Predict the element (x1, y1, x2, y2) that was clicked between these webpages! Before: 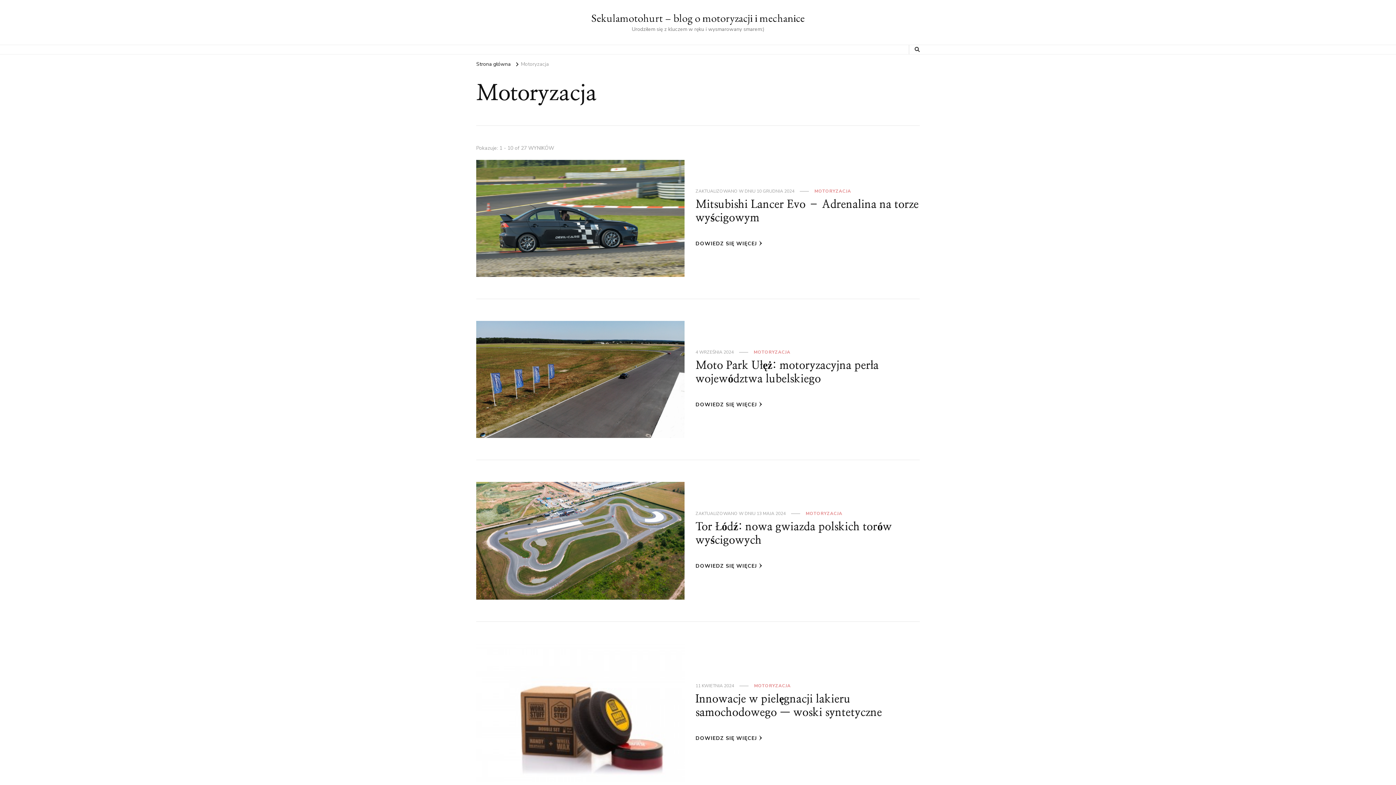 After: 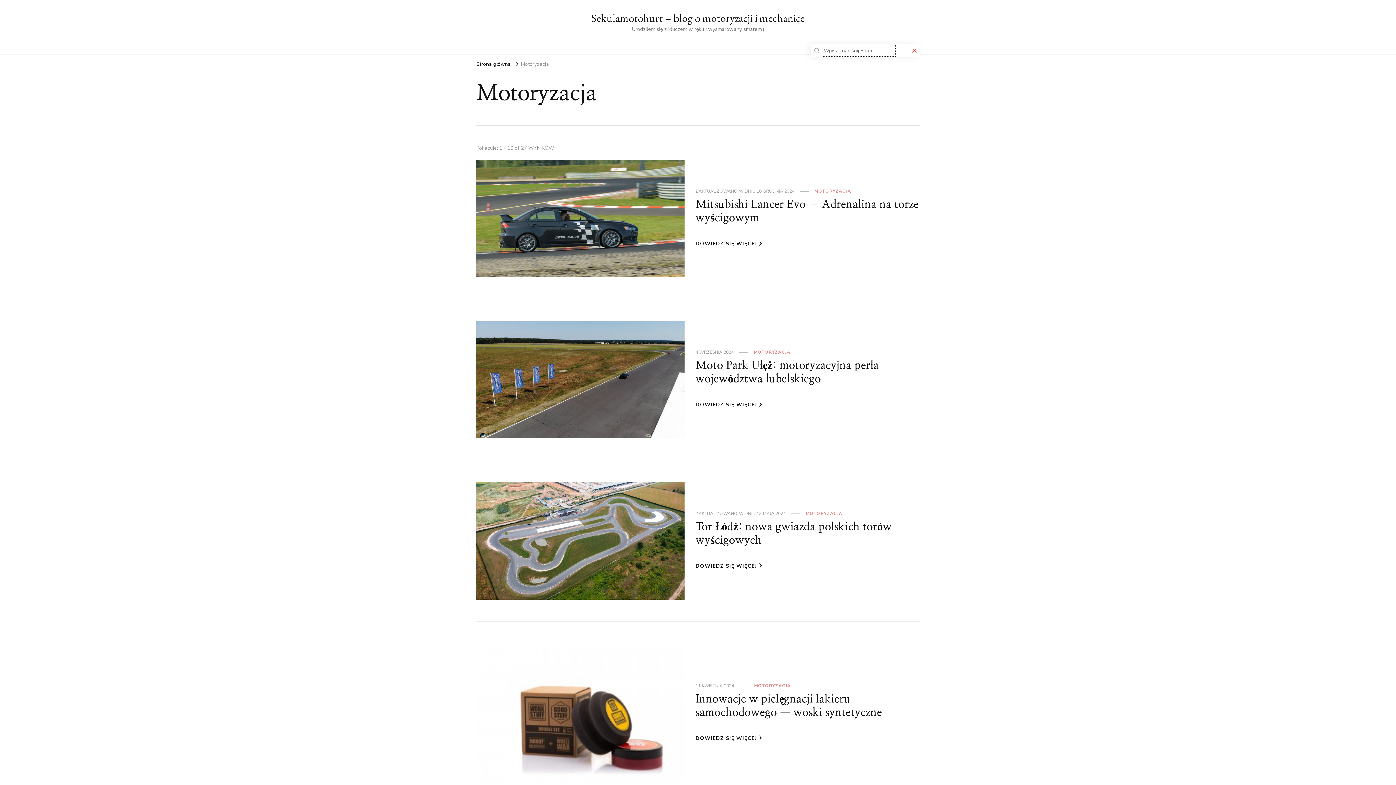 Action: bbox: (914, 45, 920, 54)